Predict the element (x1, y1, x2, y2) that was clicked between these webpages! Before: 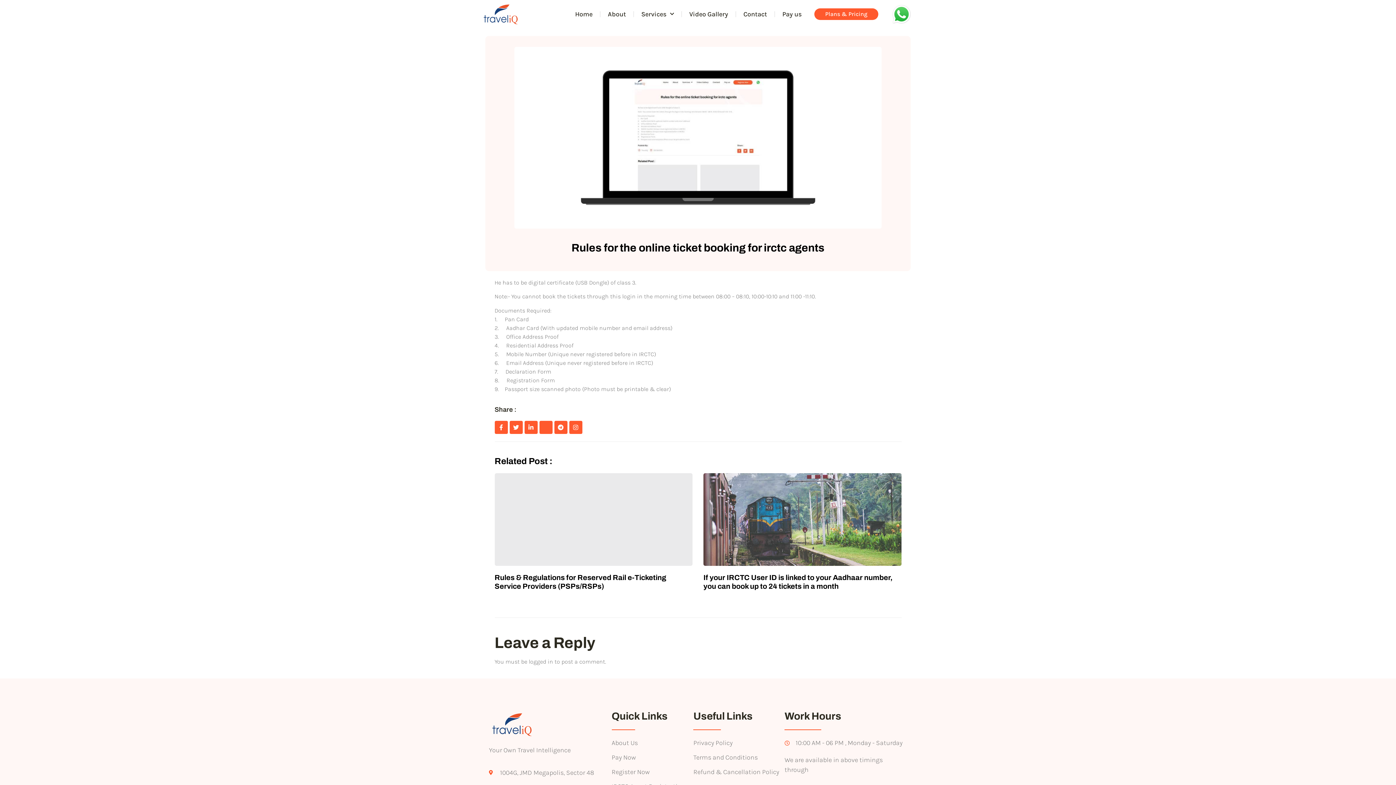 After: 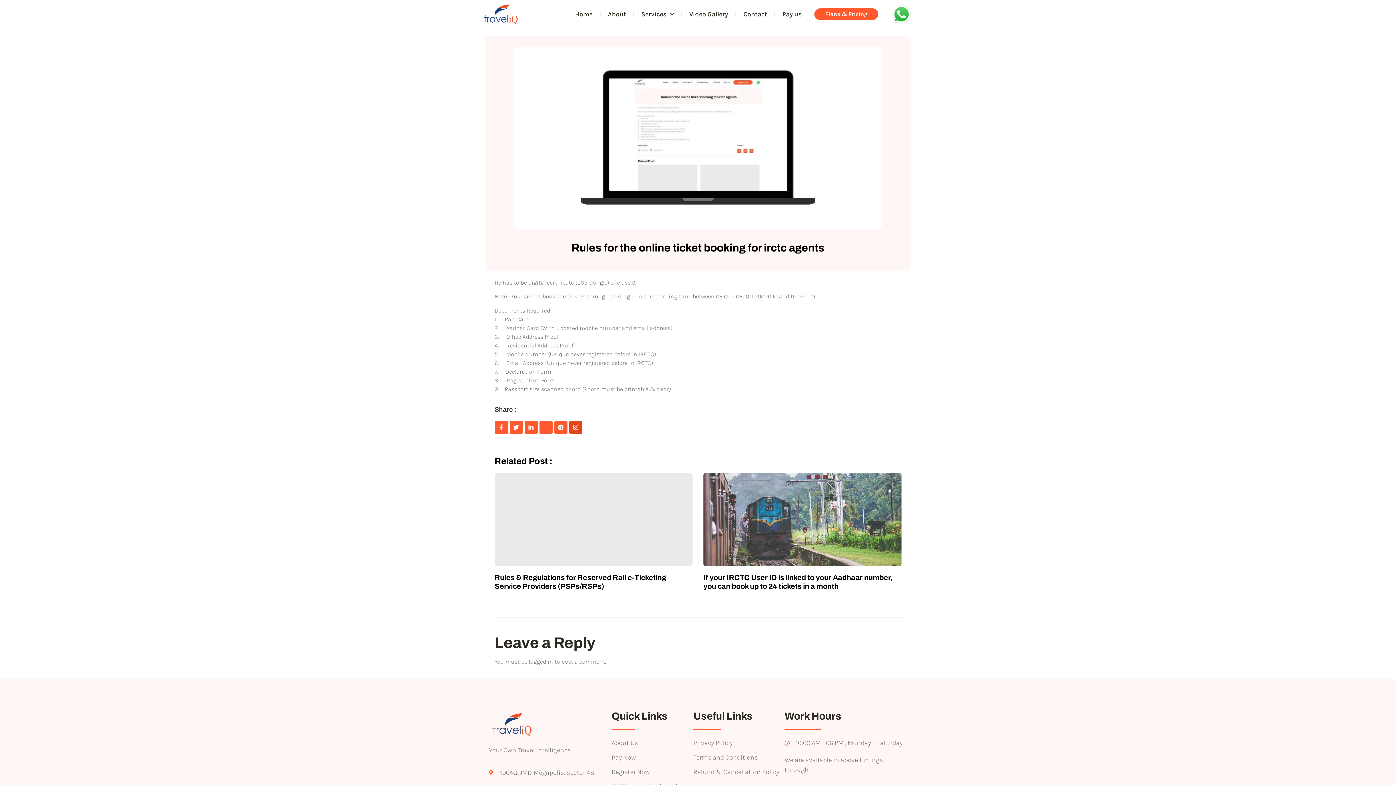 Action: bbox: (569, 421, 582, 434) label: social-share